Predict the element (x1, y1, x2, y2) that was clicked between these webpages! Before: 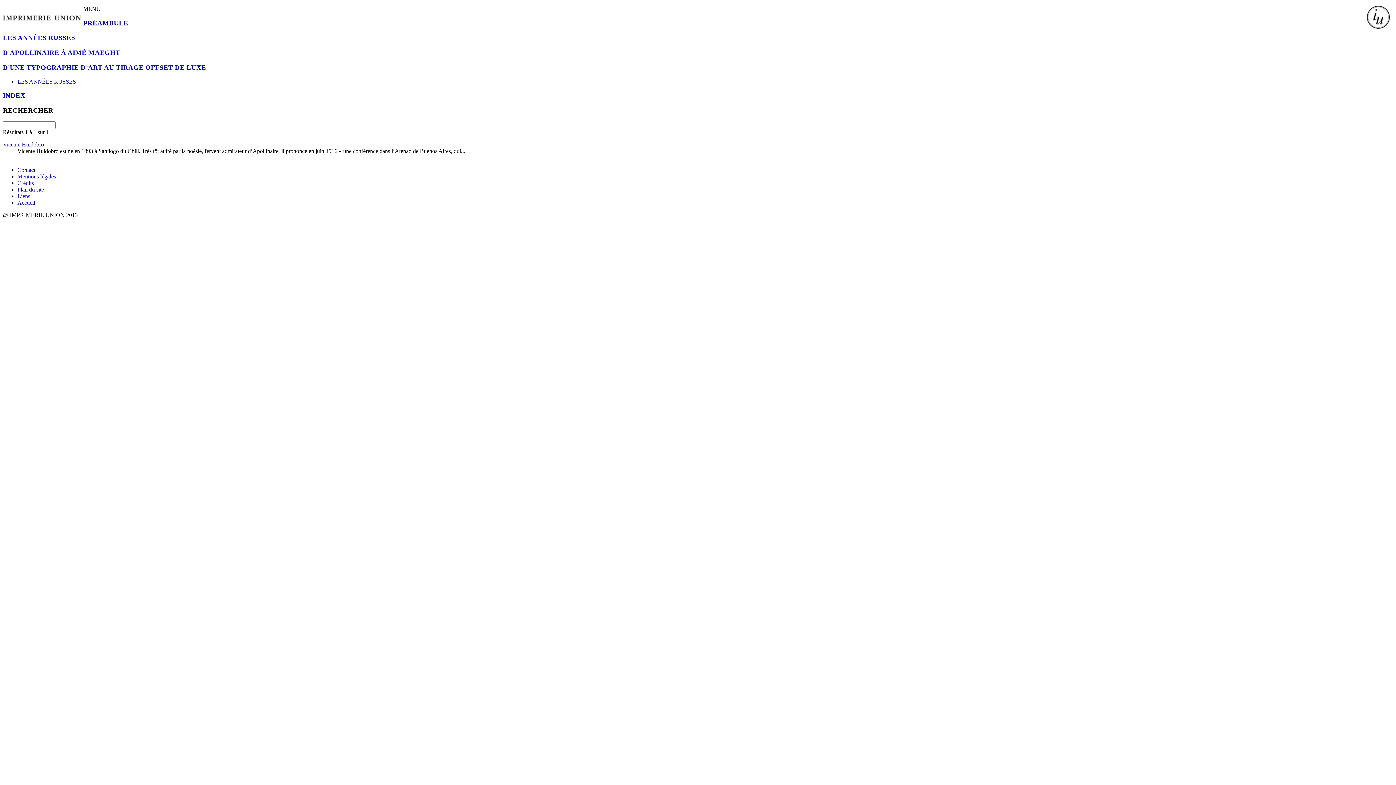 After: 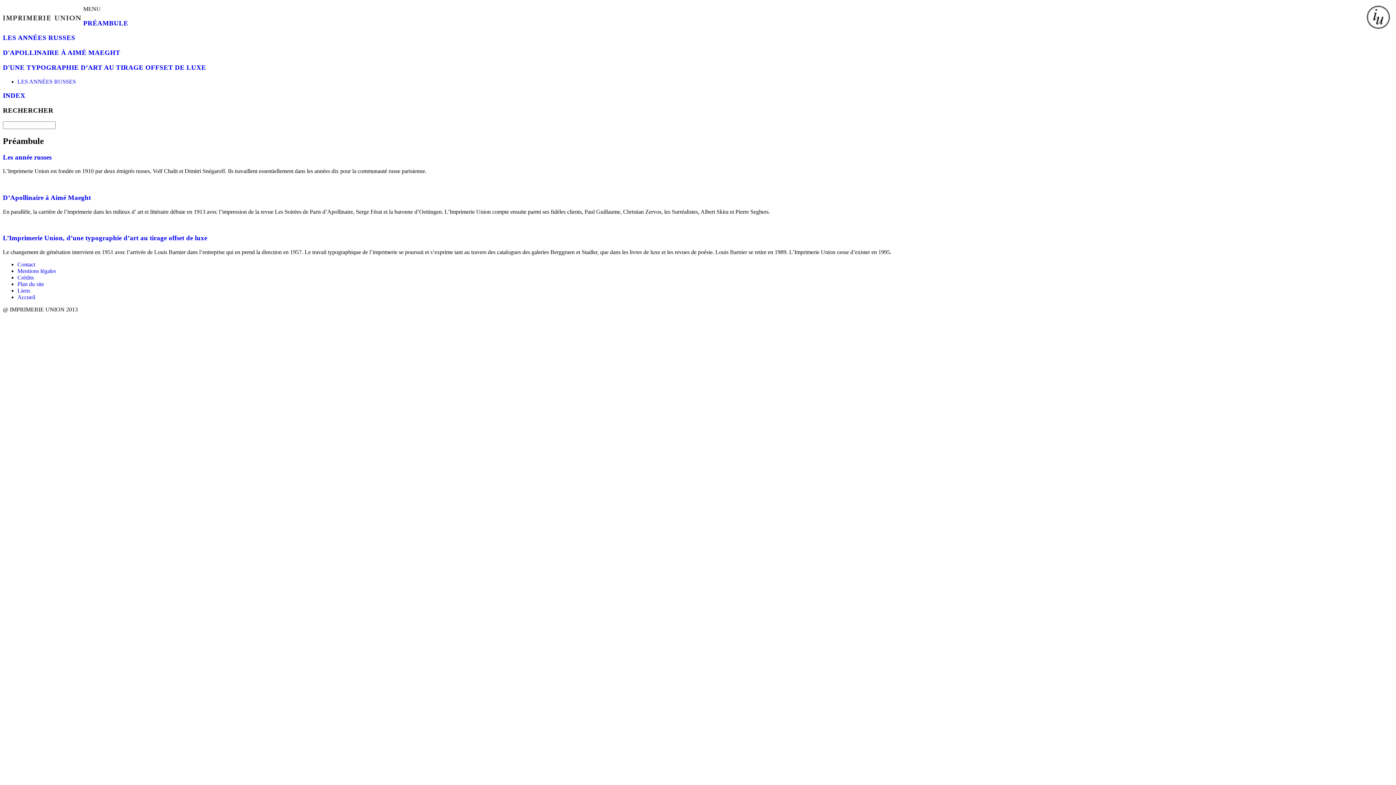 Action: bbox: (83, 19, 128, 26) label: PRÉAMBULE